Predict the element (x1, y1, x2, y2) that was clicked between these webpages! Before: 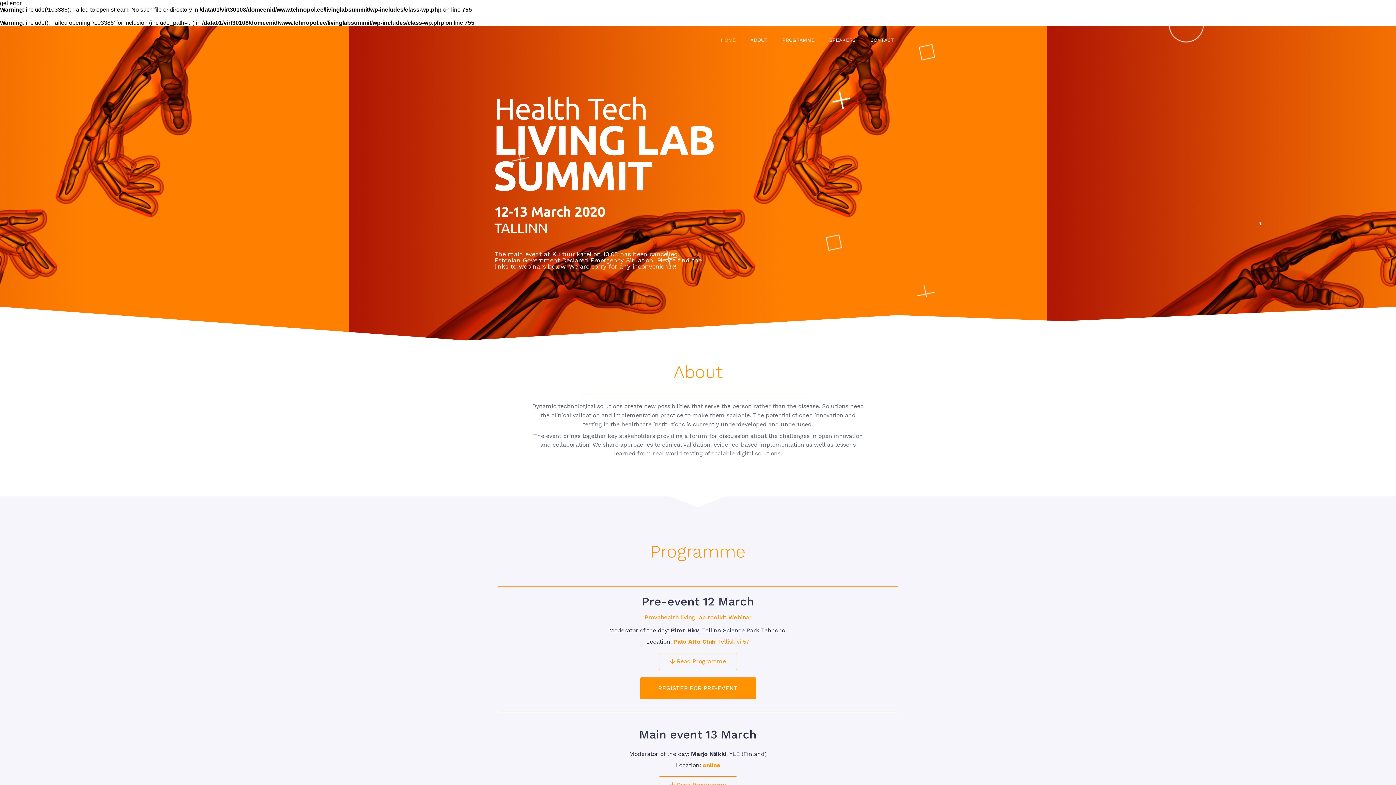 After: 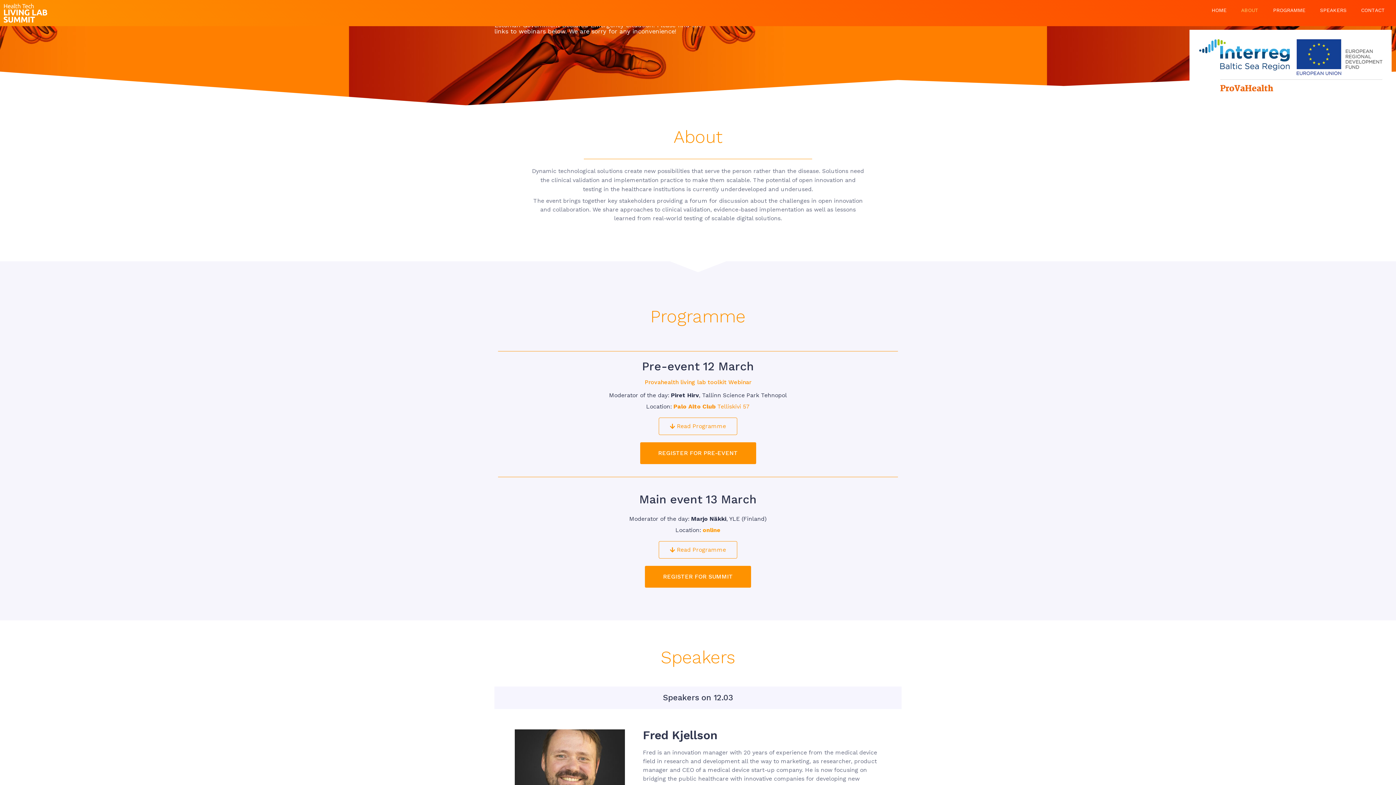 Action: label: ABOUT bbox: (743, 33, 775, 46)